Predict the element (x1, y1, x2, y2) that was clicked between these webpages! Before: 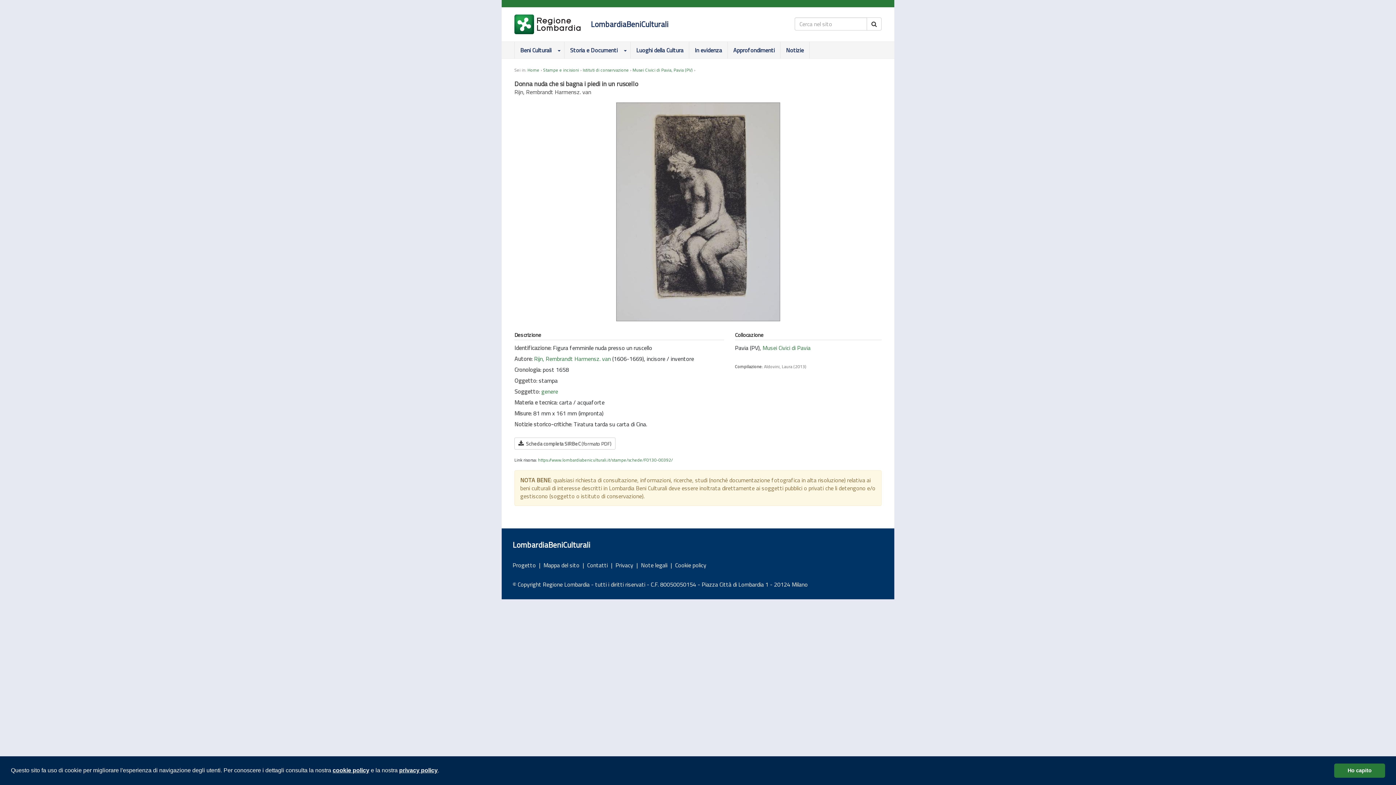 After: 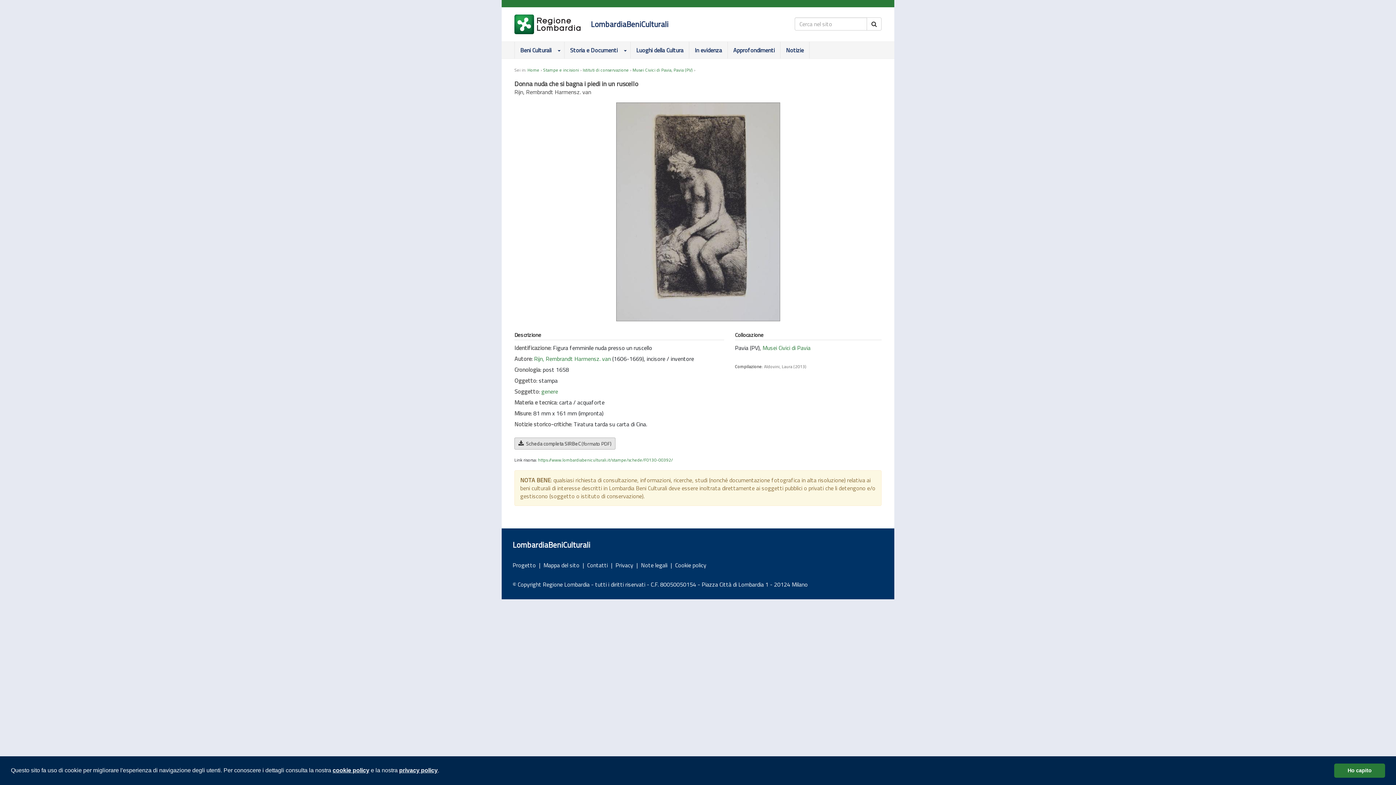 Action: bbox: (514, 437, 615, 449) label:   Scheda completa SIRBeC (formato PDF)